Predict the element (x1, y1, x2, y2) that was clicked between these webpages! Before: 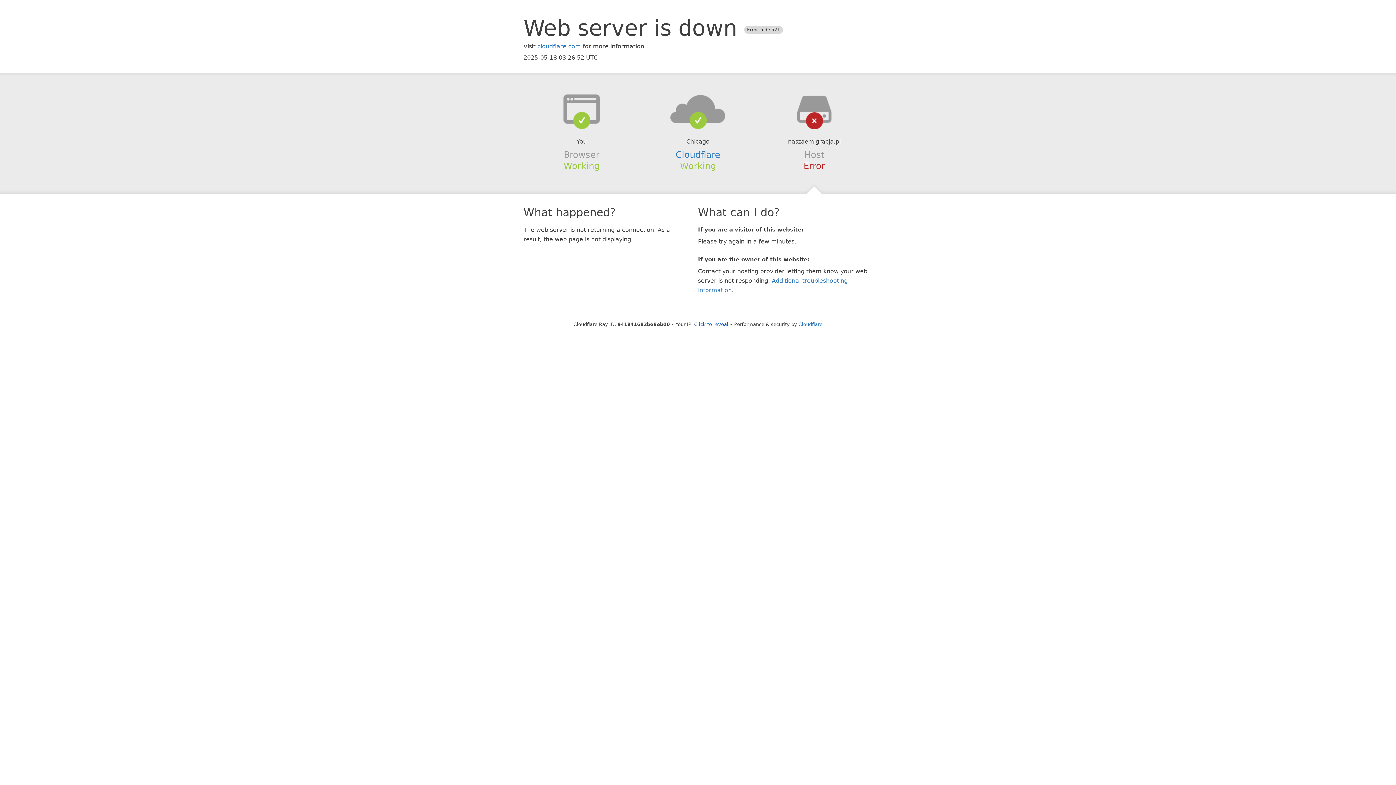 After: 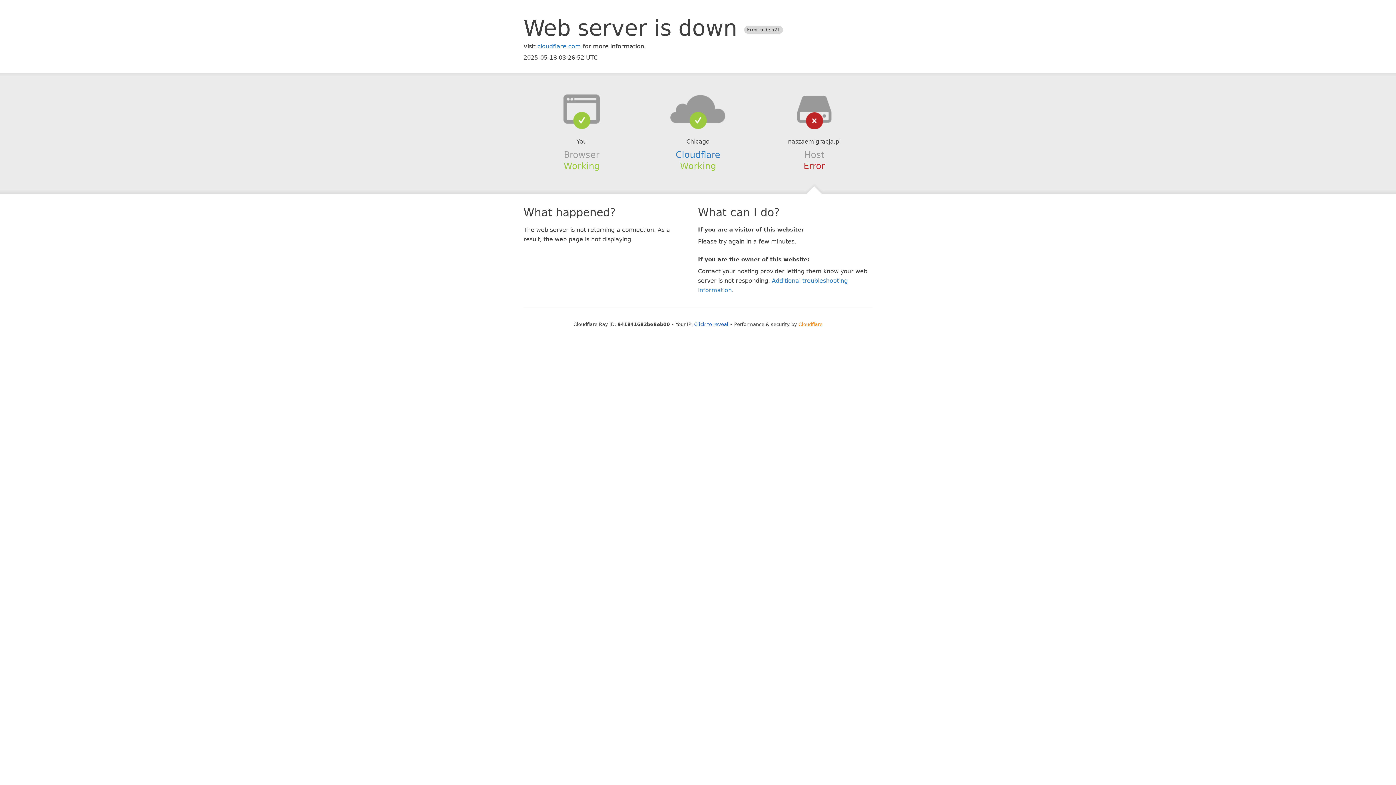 Action: bbox: (798, 321, 822, 327) label: Cloudflare